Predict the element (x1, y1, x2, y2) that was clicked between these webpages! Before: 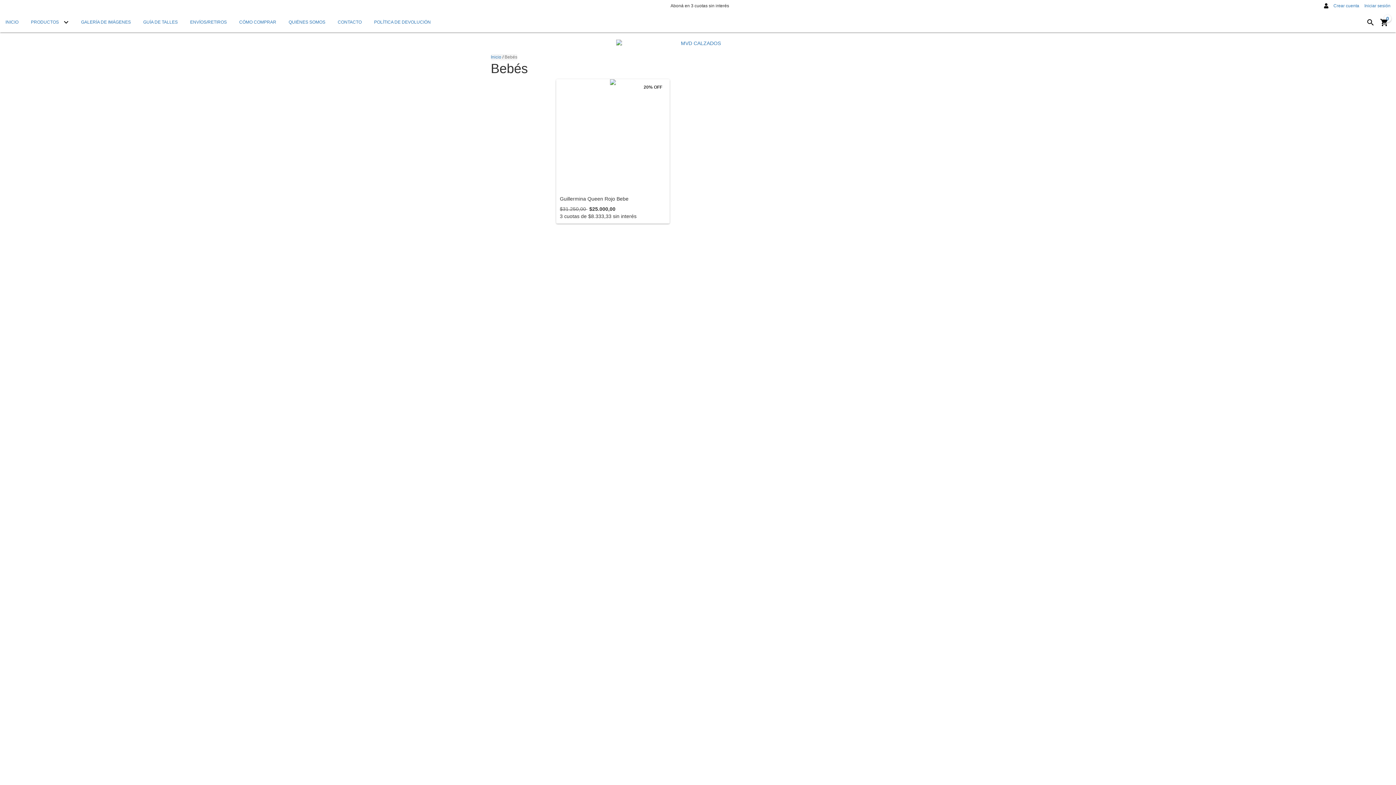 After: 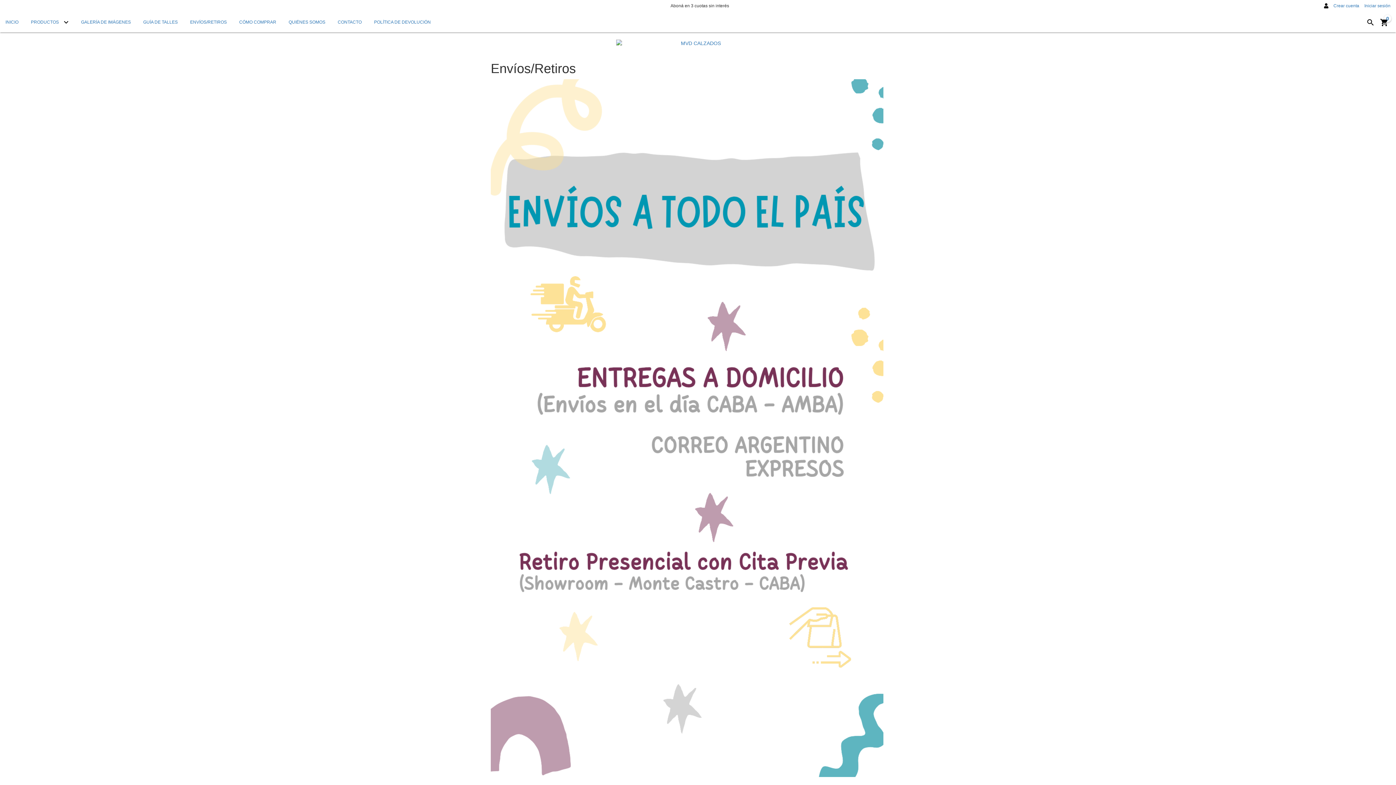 Action: bbox: (184, 12, 232, 32) label: ENVÍOS/RETIROS